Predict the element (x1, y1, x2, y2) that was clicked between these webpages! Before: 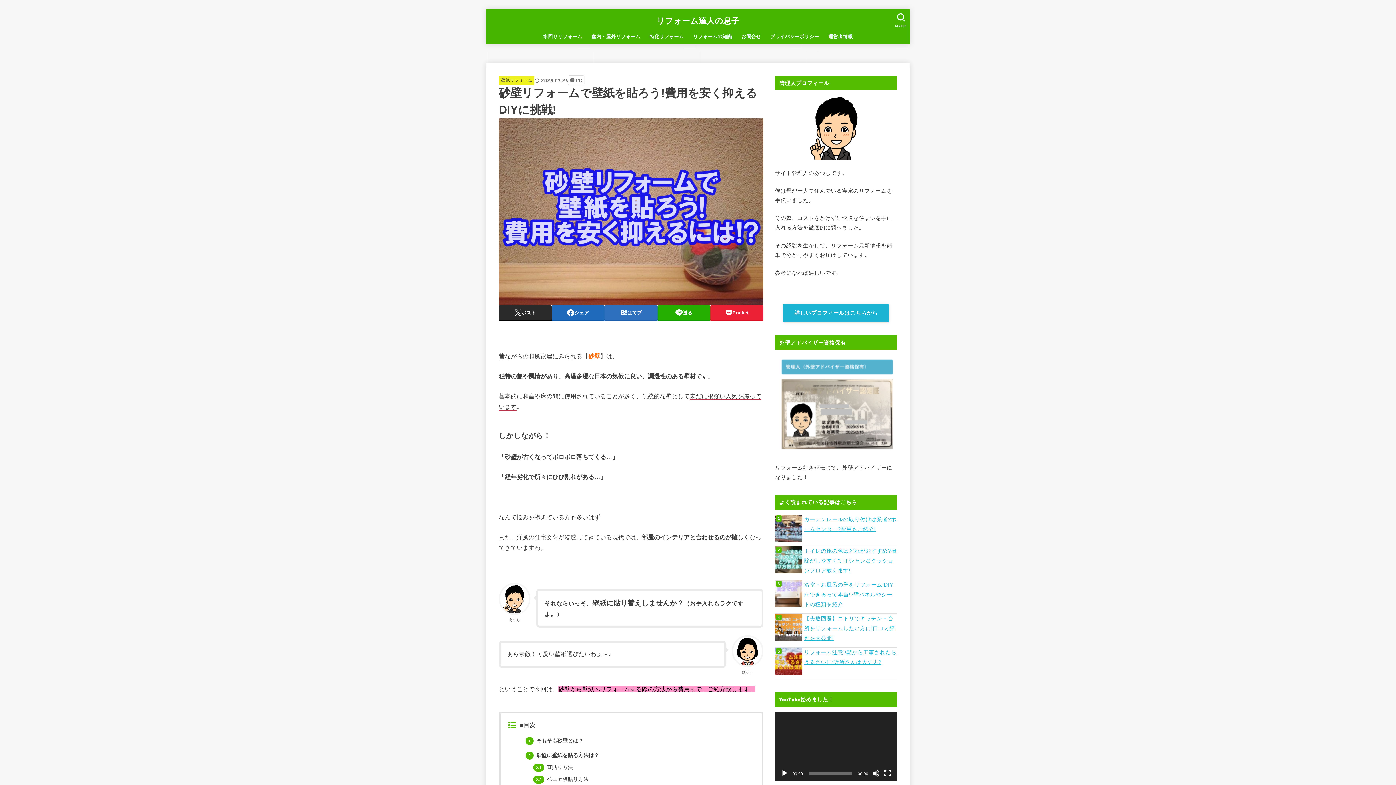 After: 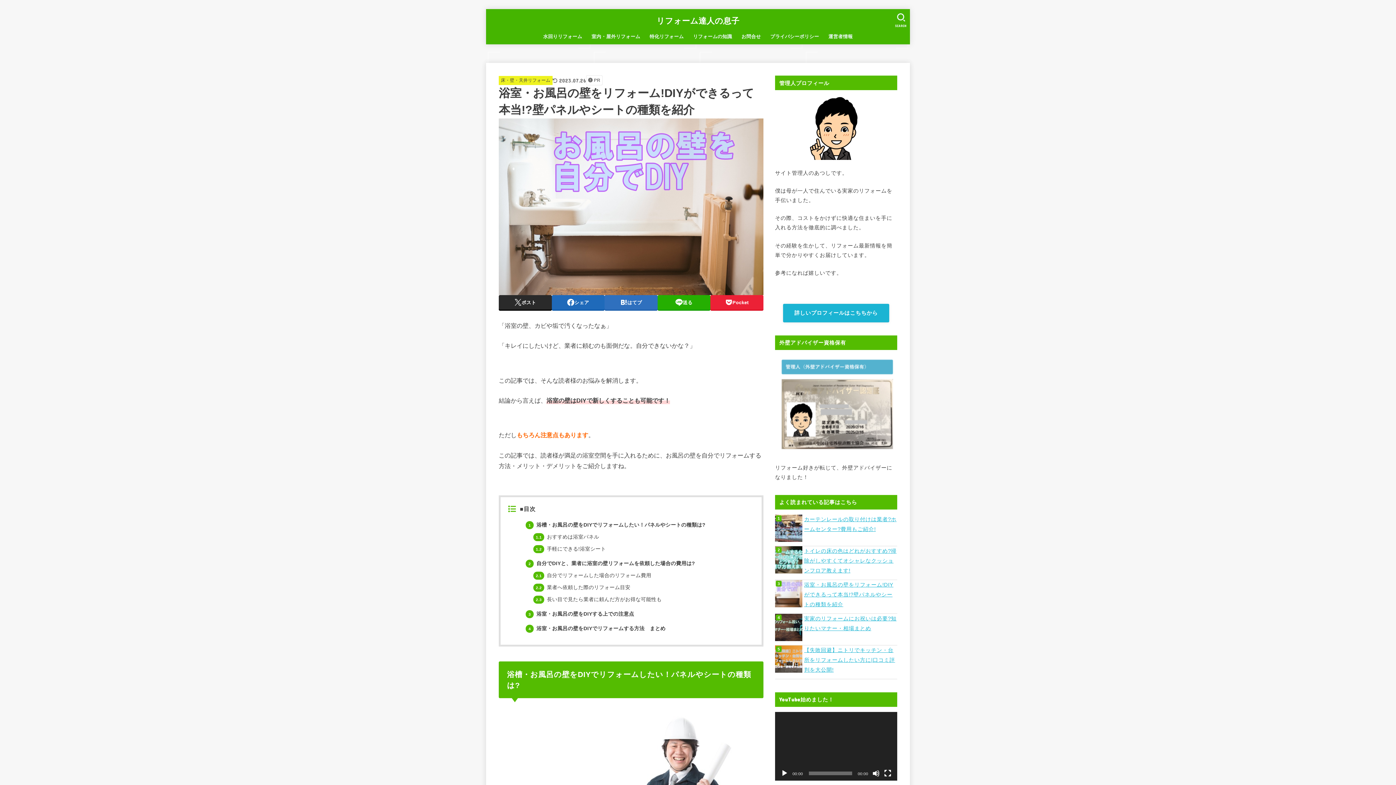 Action: bbox: (775, 580, 897, 609) label: 浴室・お風呂の壁をリフォーム!DIYができるって本当!?壁パネルやシートの種類を紹介